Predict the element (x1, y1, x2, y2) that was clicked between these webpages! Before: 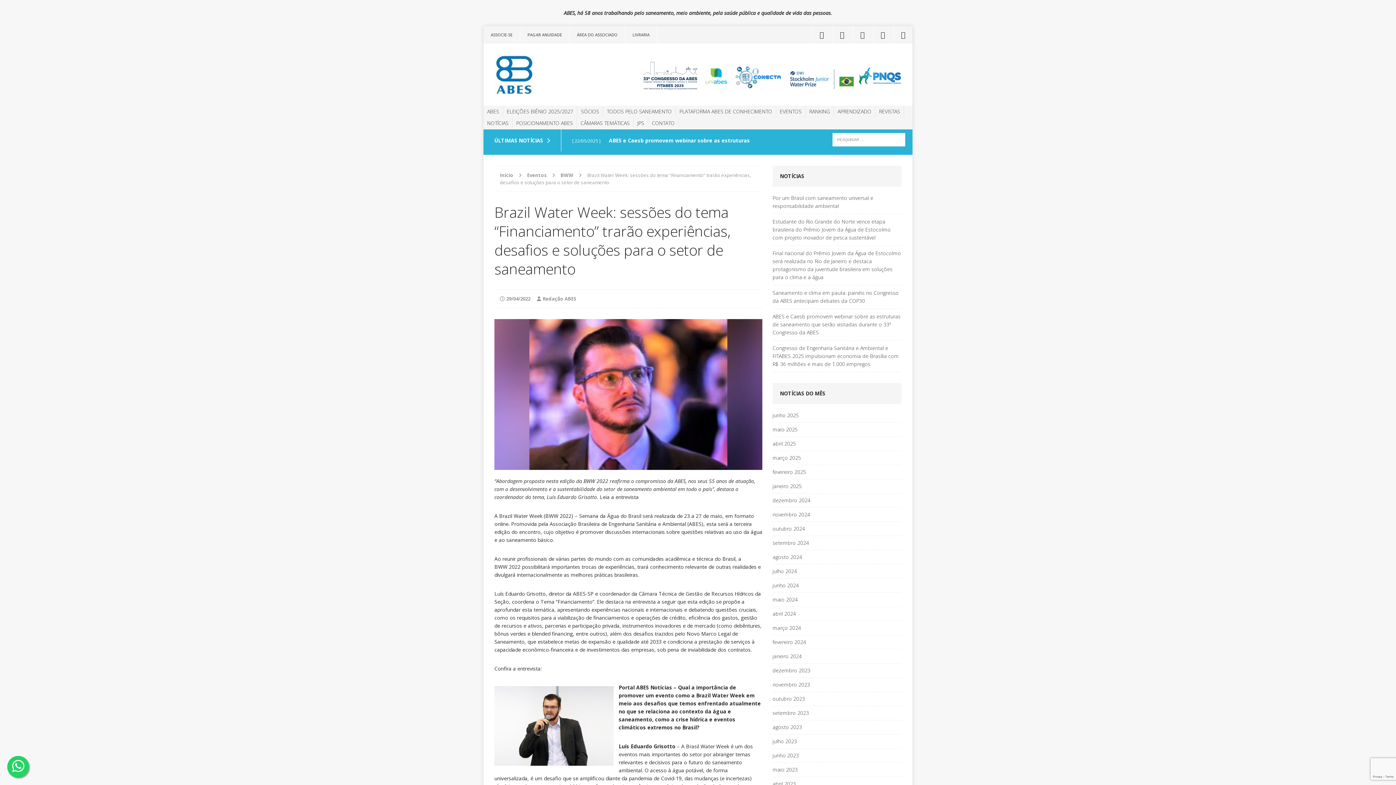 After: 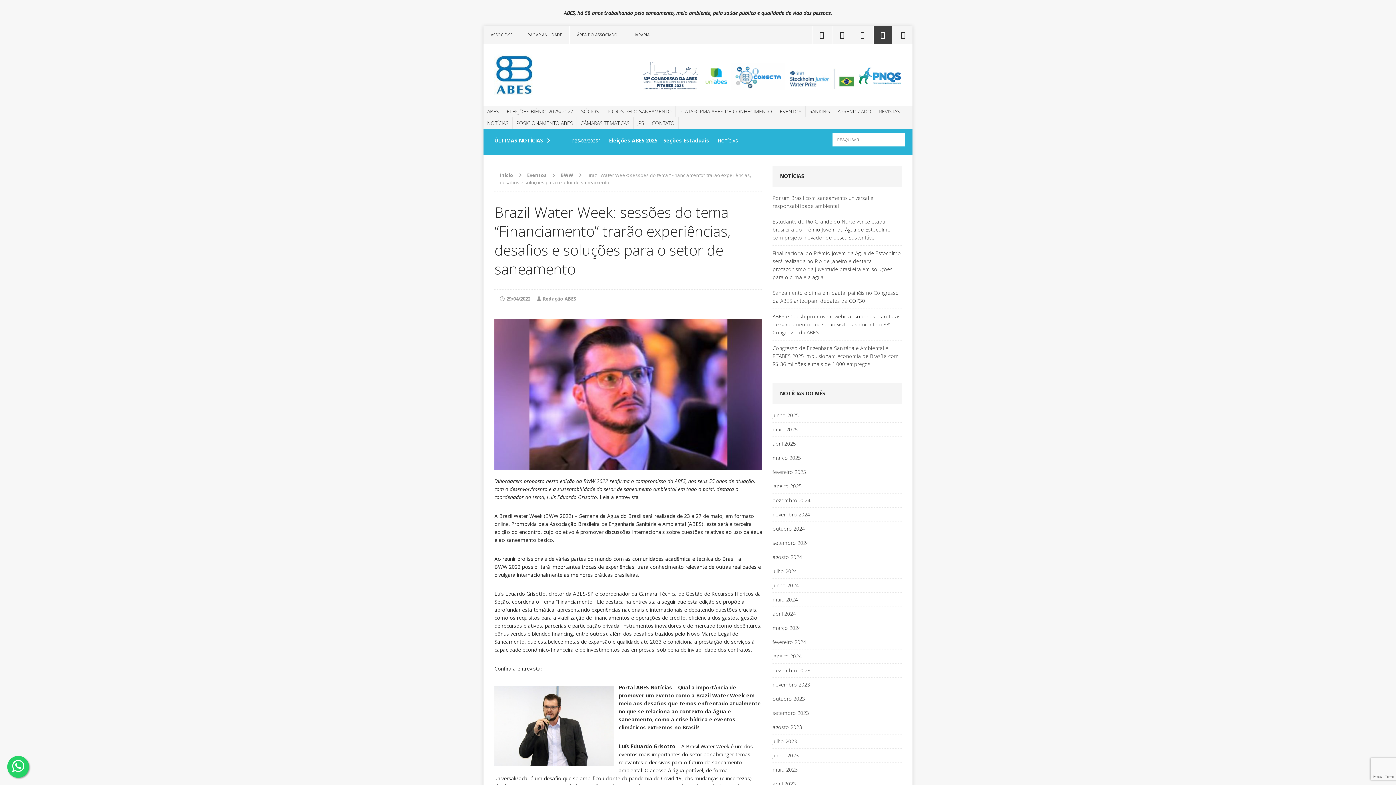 Action: bbox: (873, 26, 892, 43) label: Youtube